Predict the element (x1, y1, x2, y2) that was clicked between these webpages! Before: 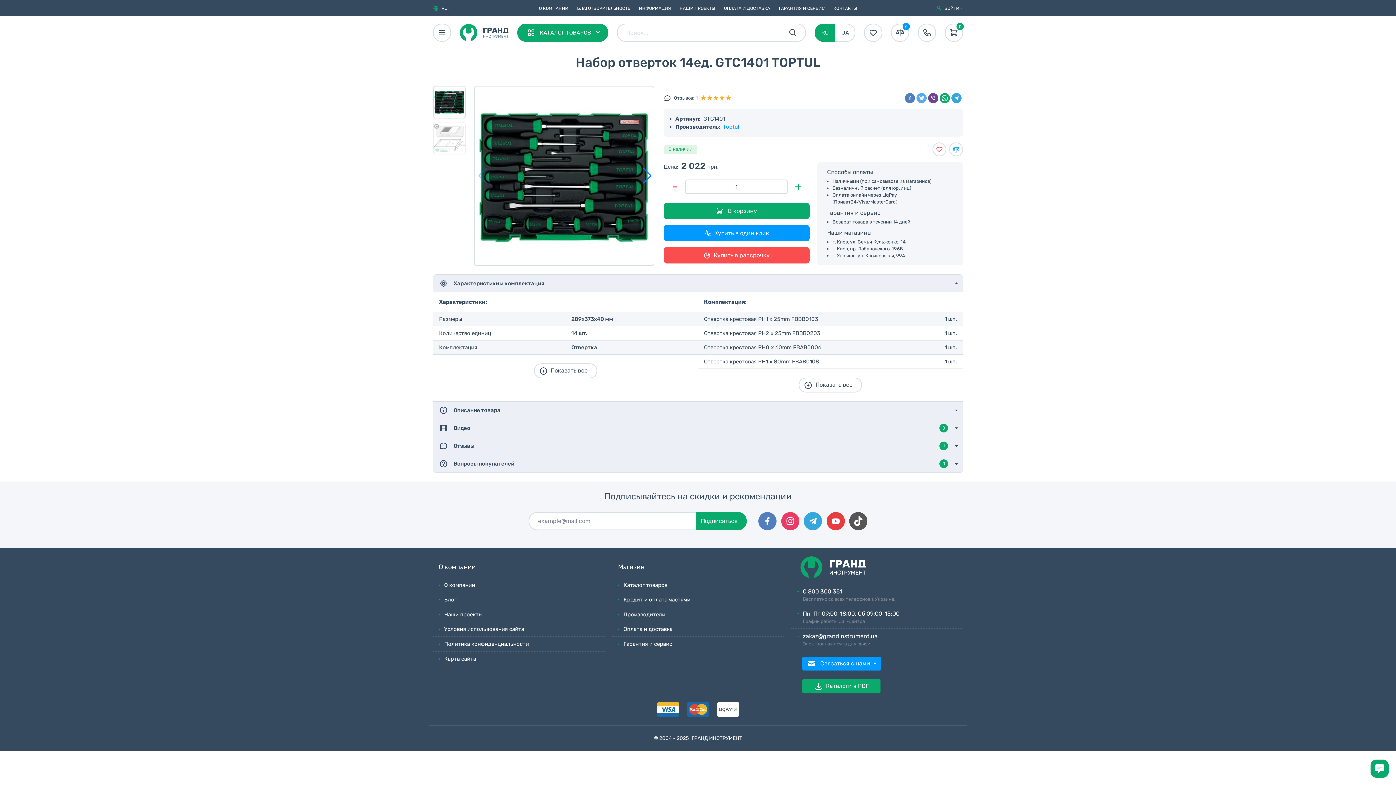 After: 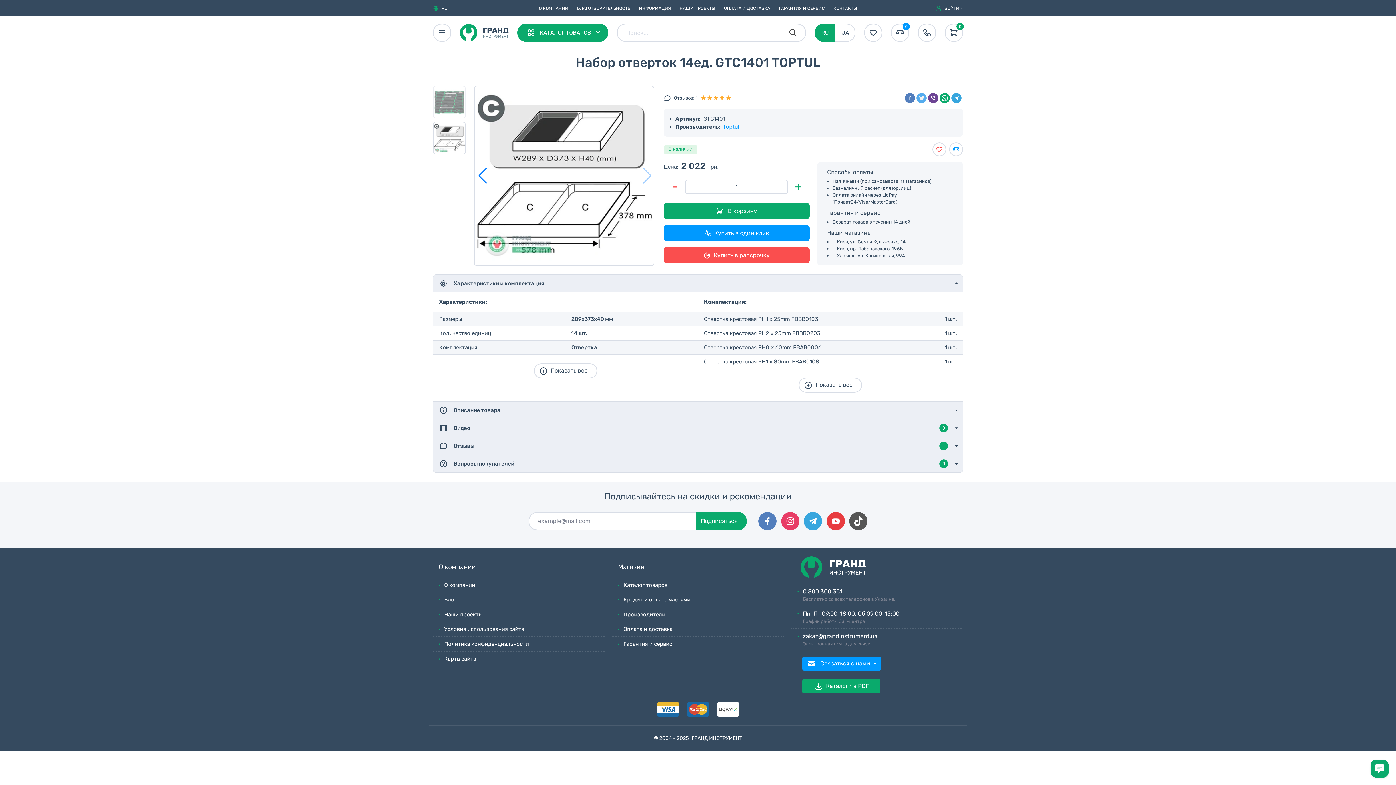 Action: label: Next slide bbox: (642, 167, 652, 183)